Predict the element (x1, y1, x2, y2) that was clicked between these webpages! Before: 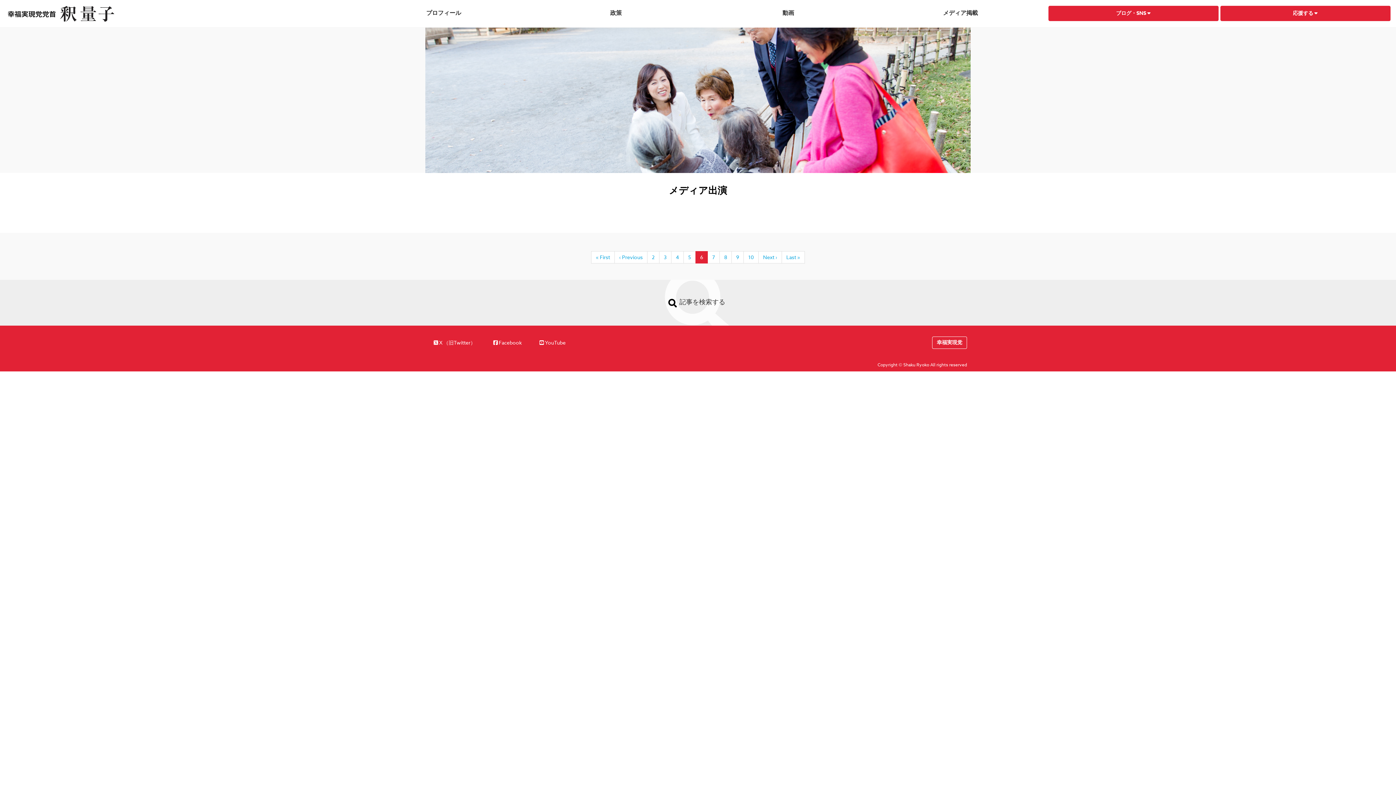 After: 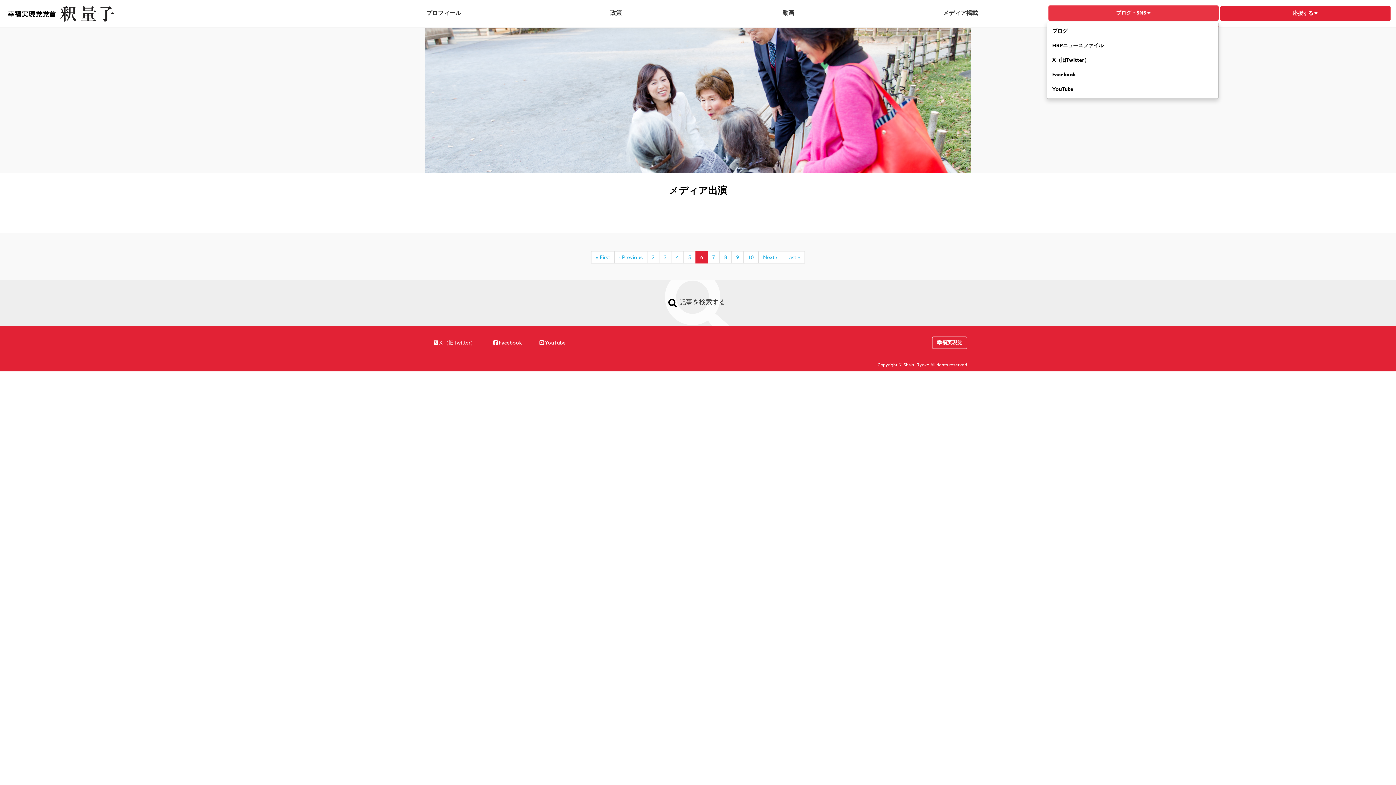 Action: label: ブログ・SNS  bbox: (1048, 5, 1218, 21)